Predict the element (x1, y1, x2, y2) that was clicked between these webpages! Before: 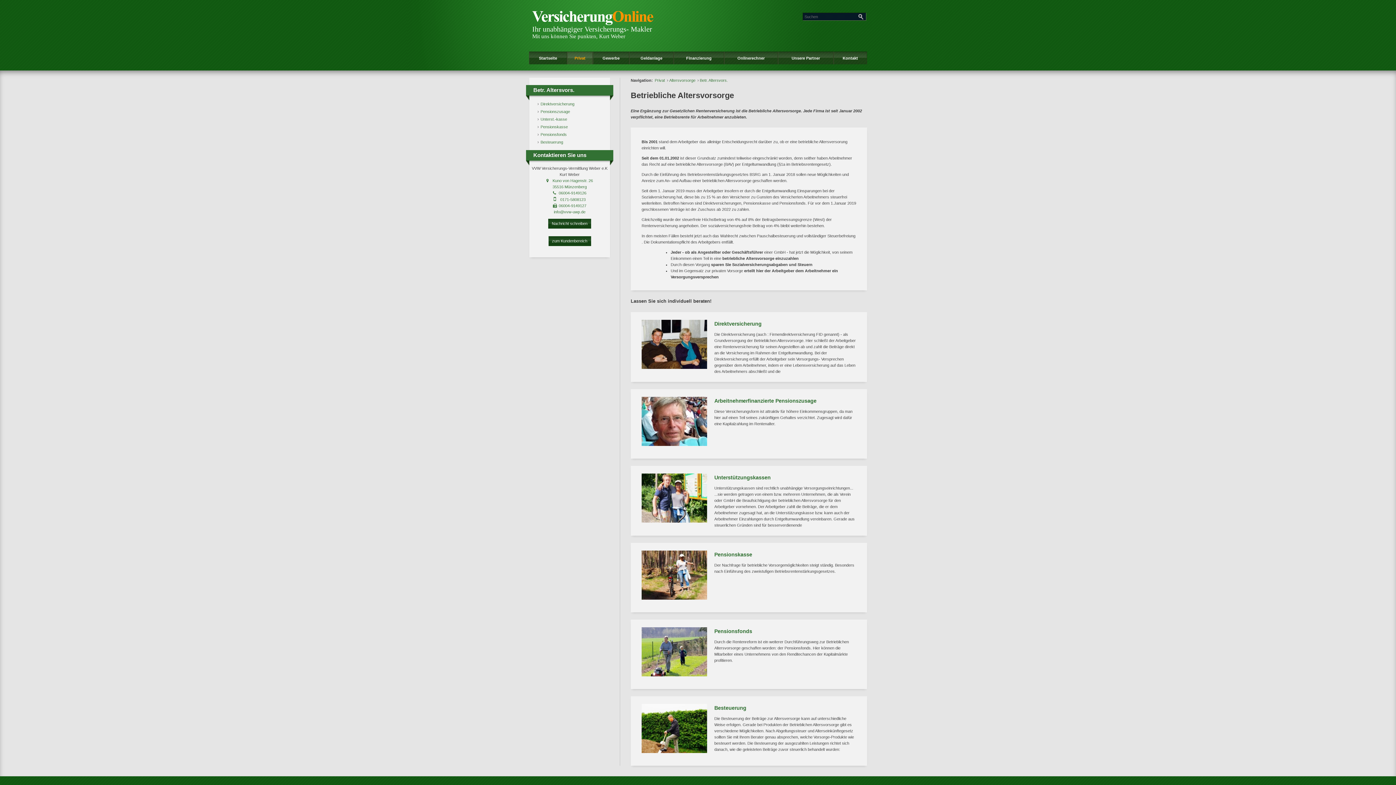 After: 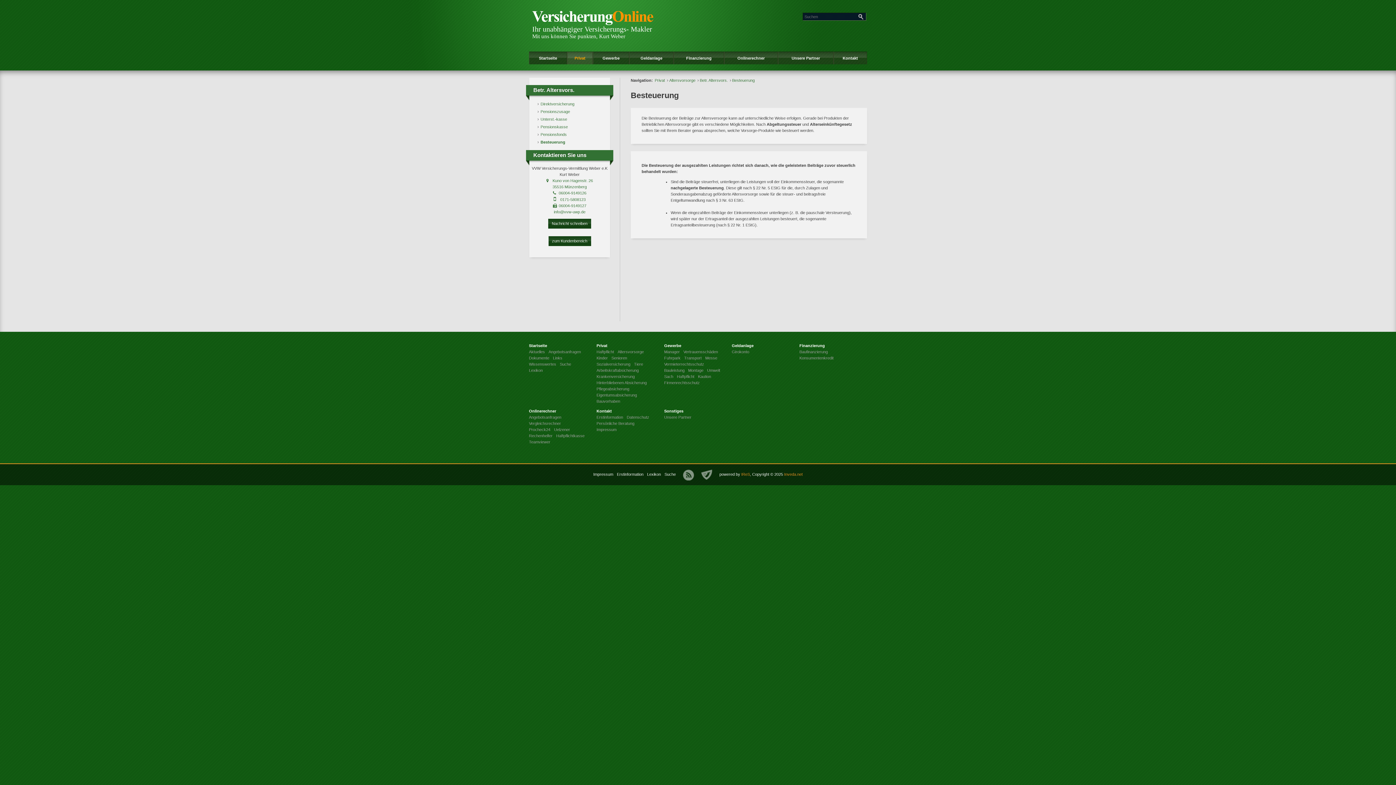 Action: label: Besteuerung bbox: (537, 138, 609, 146)